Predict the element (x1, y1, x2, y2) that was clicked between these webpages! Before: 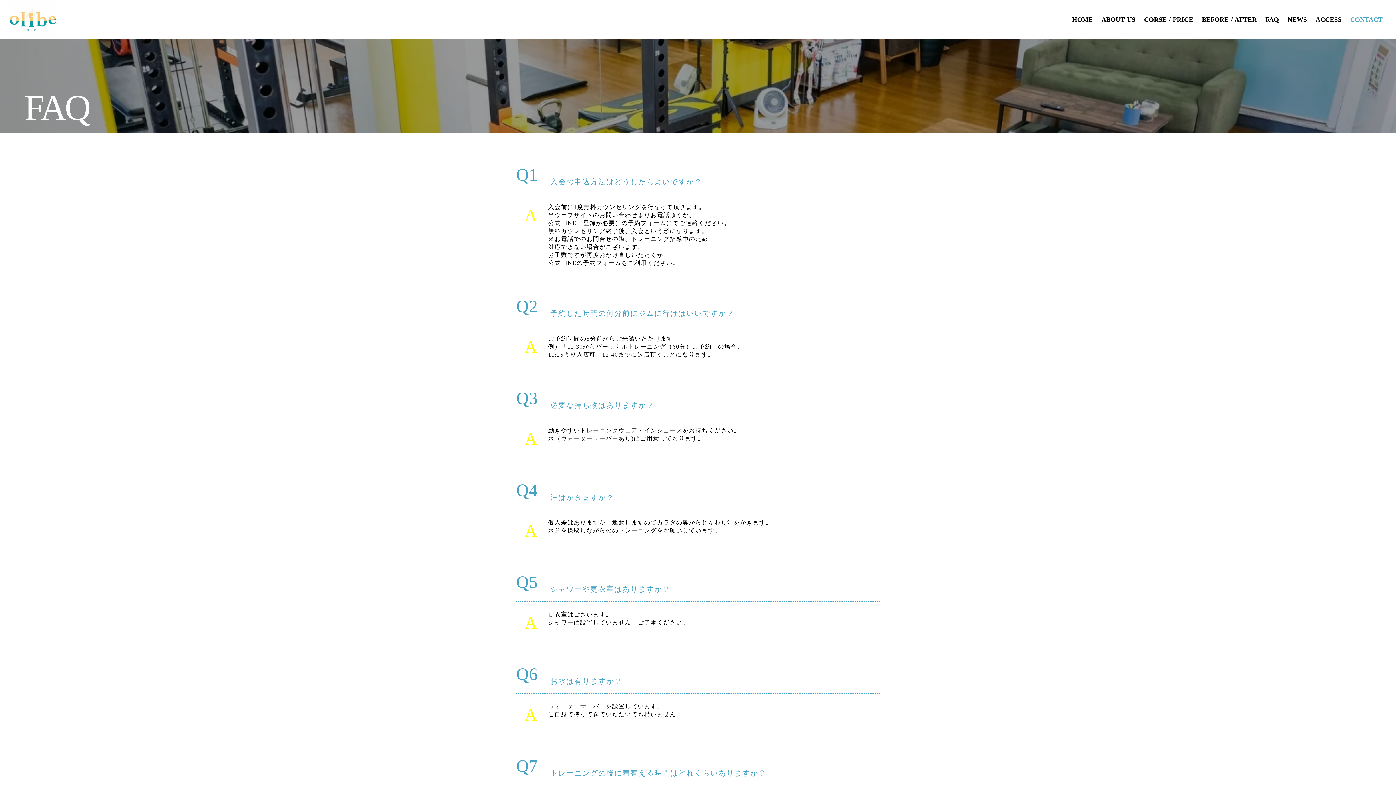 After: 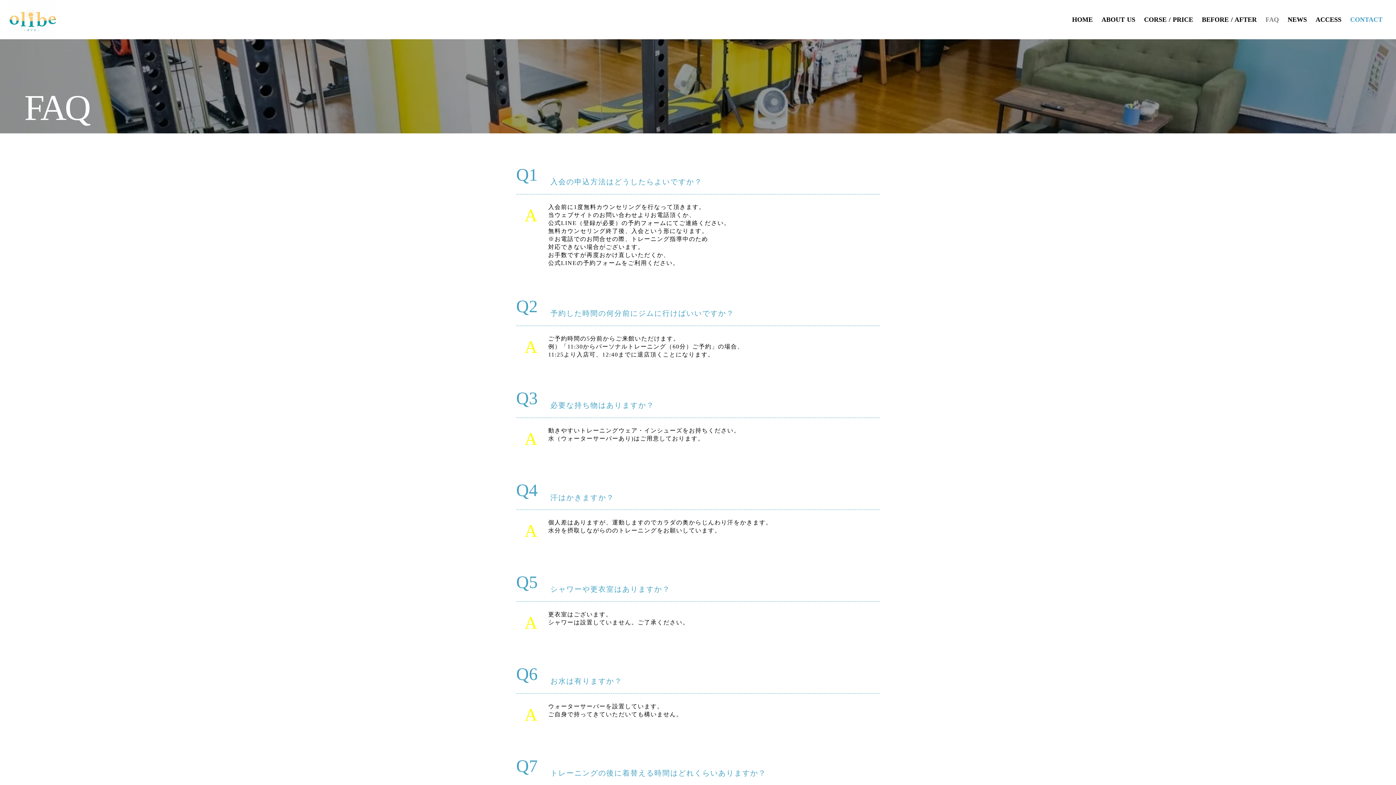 Action: label: FAQ bbox: (1261, 16, 1283, 22)